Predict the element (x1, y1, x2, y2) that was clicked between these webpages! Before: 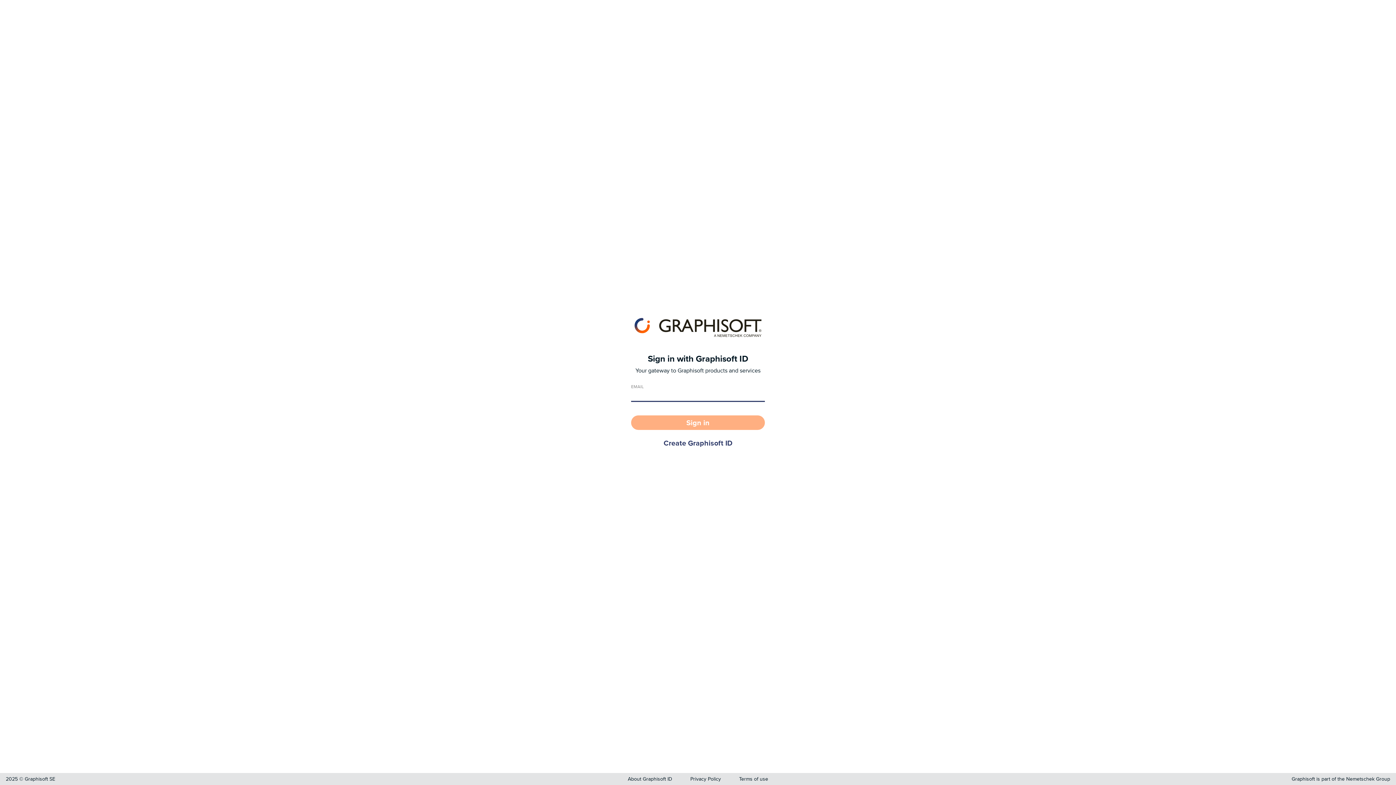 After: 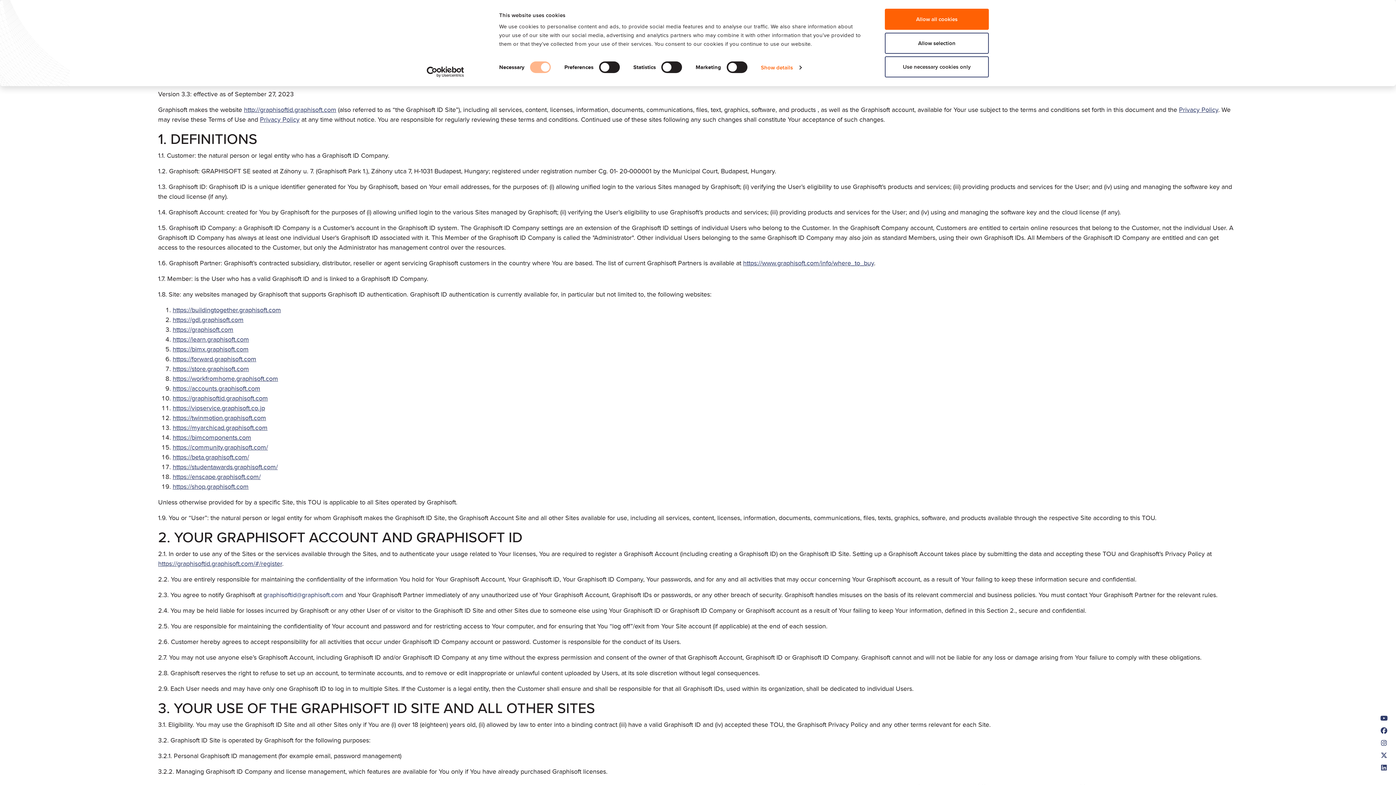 Action: bbox: (739, 775, 768, 782) label: Terms of use